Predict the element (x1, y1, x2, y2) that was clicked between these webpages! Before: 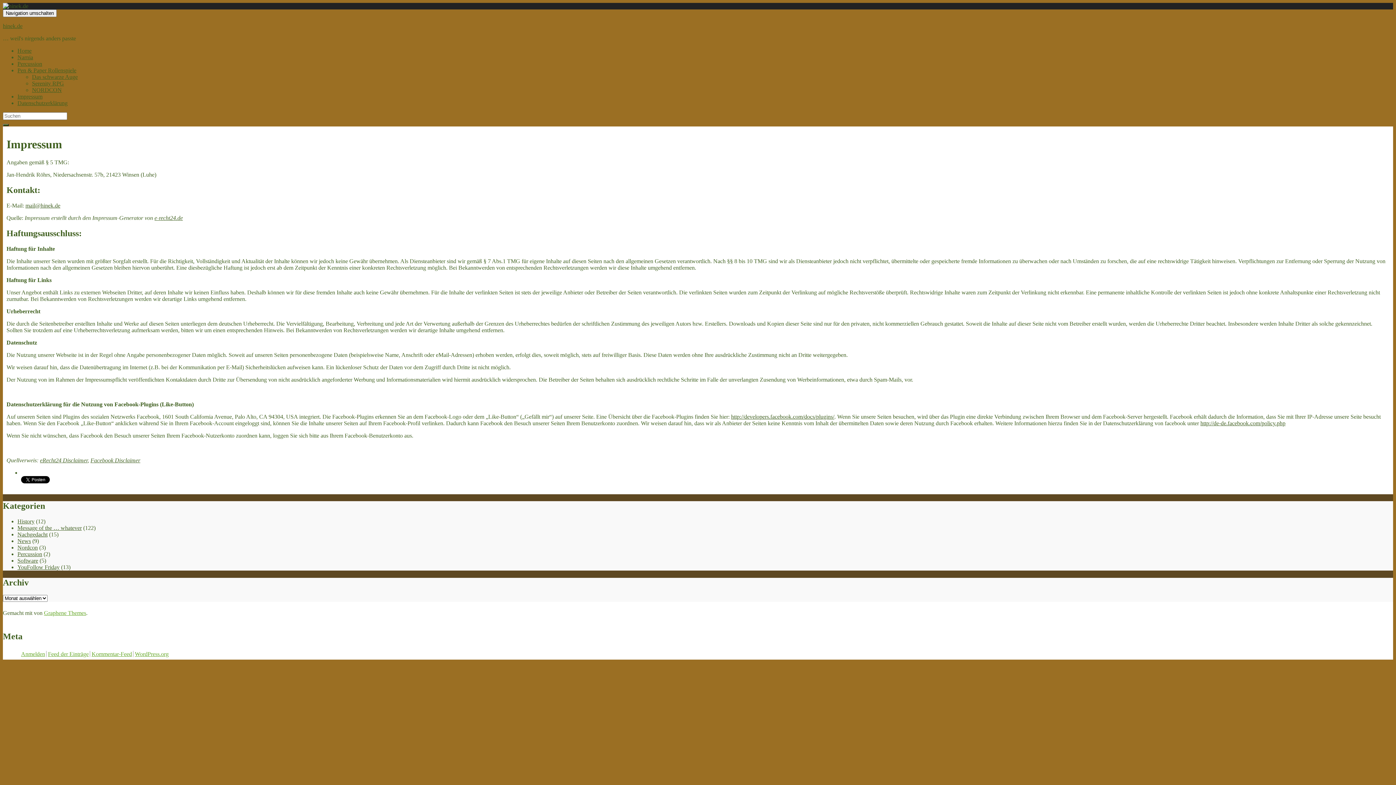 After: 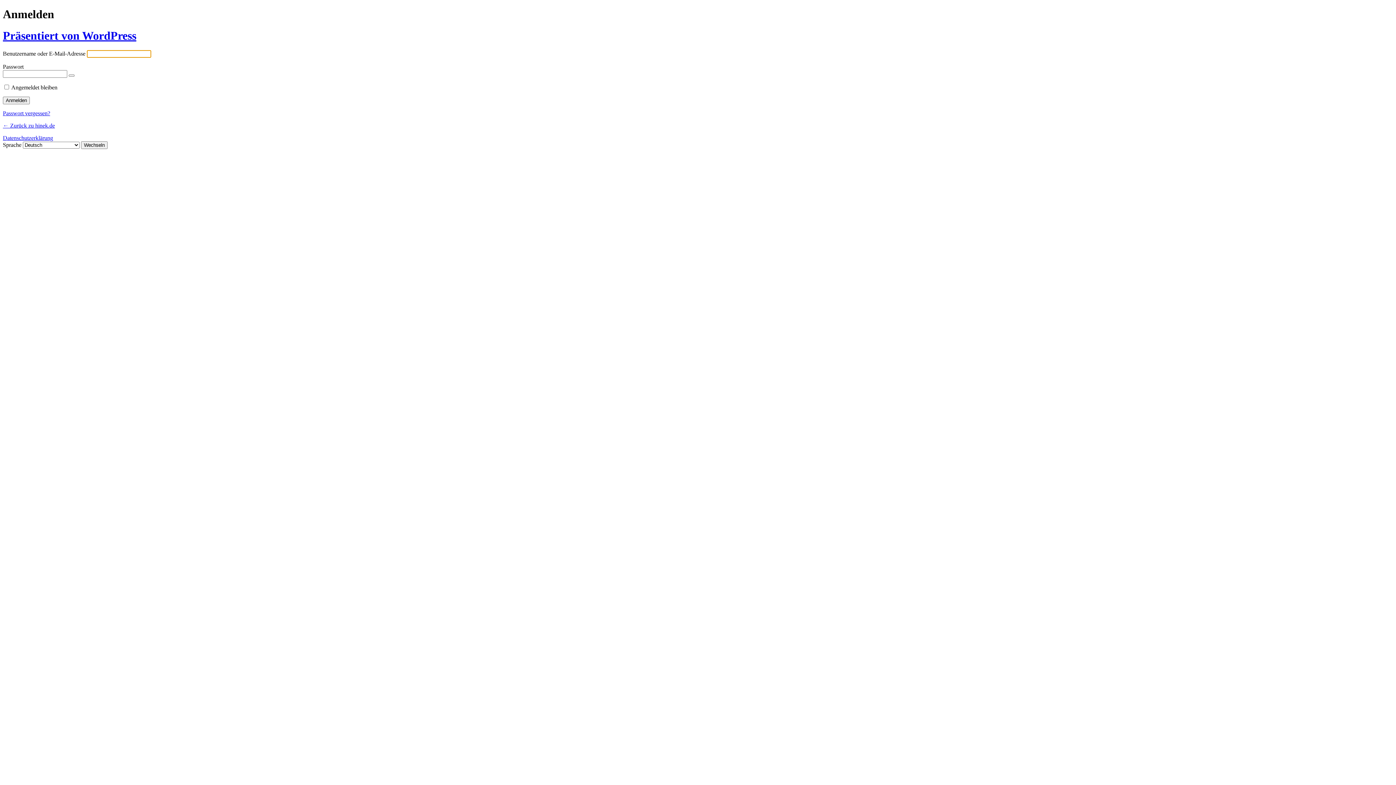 Action: bbox: (21, 651, 45, 657) label: Anmelden